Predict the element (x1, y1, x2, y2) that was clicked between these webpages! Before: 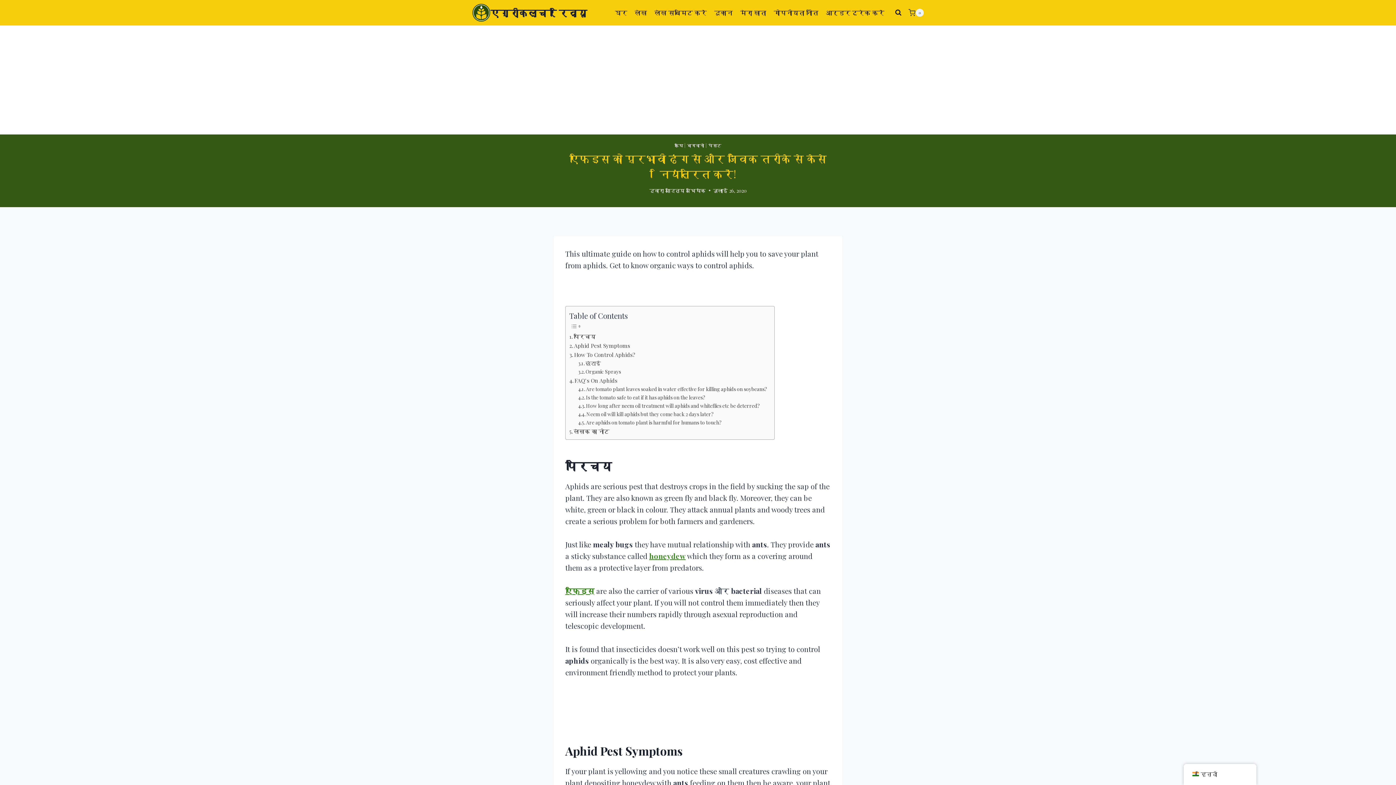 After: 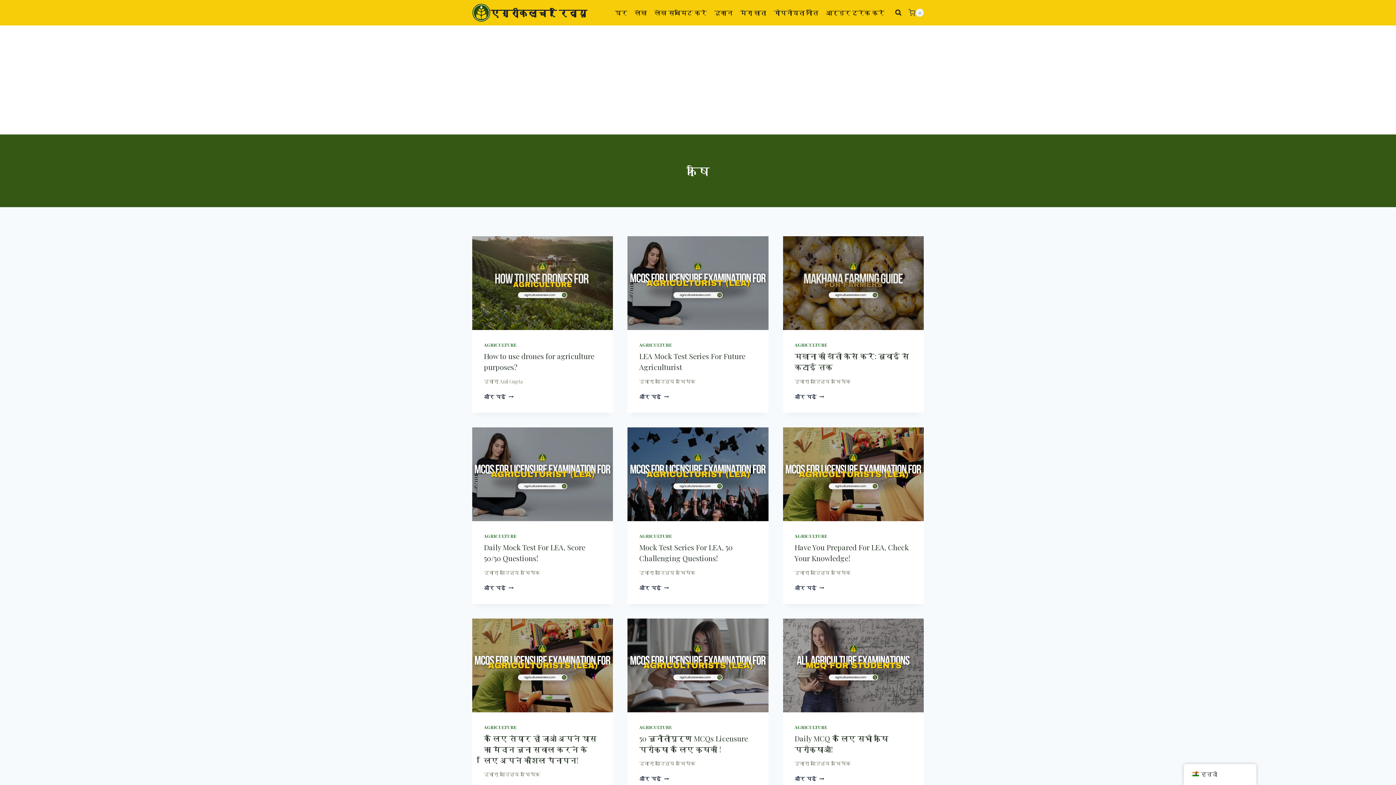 Action: bbox: (674, 142, 683, 148) label: कृषि